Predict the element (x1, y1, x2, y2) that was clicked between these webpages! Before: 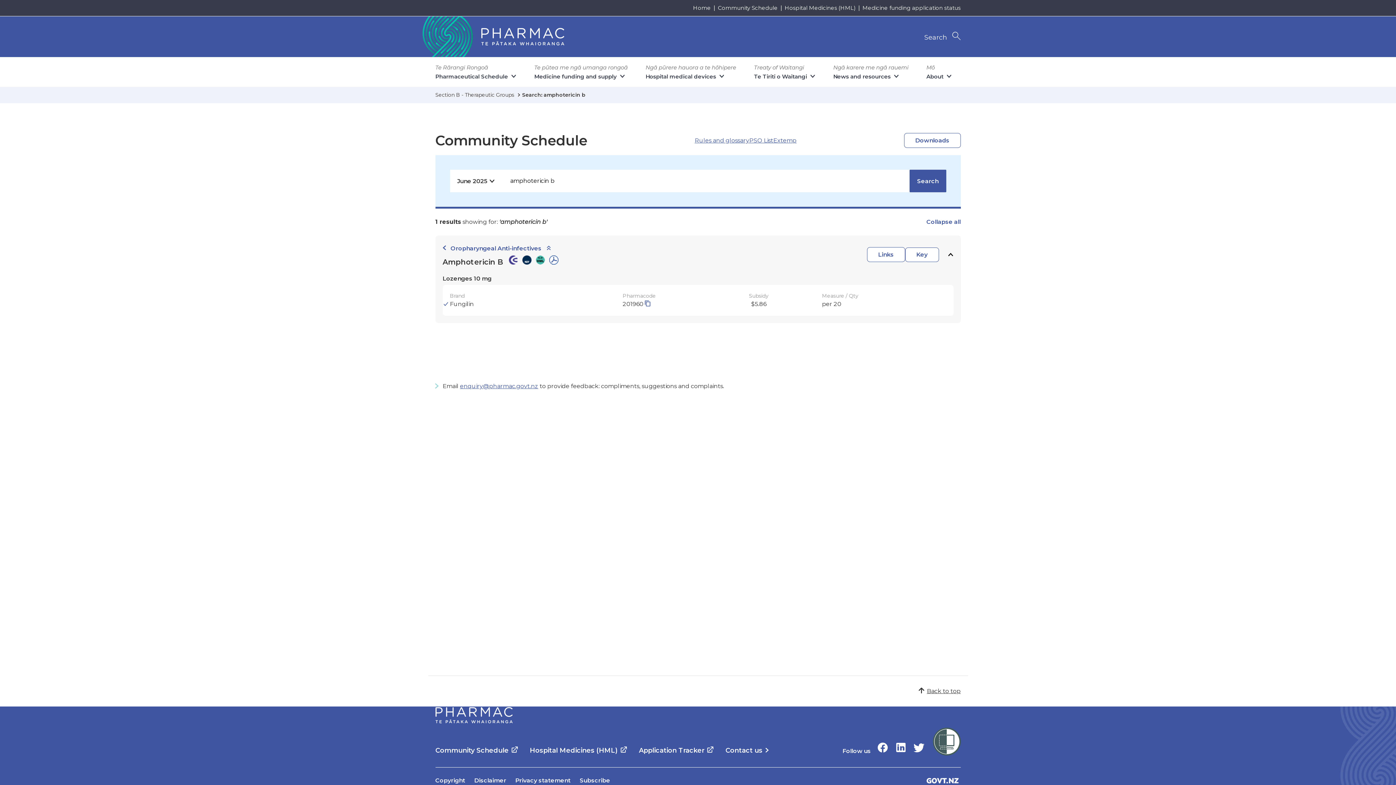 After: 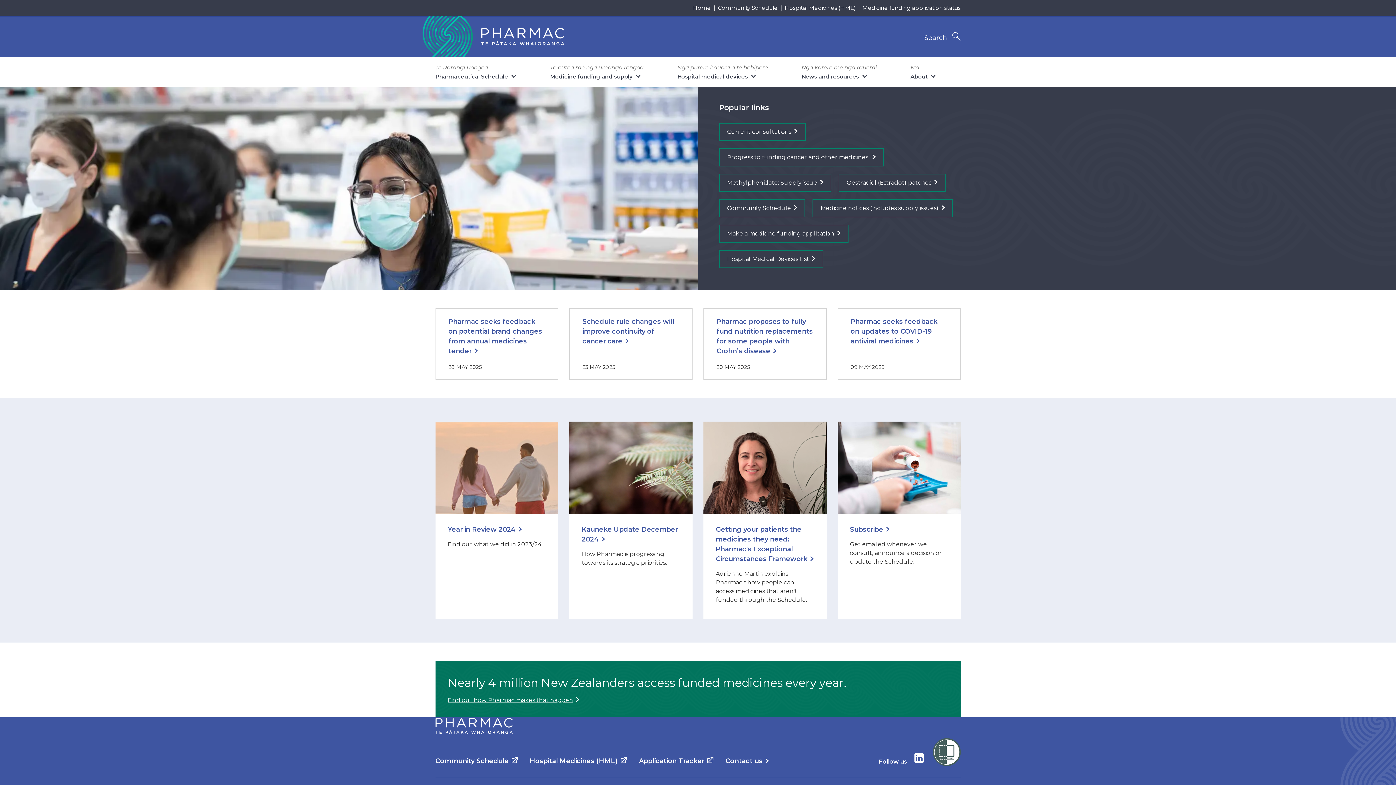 Action: bbox: (435, 706, 512, 724)